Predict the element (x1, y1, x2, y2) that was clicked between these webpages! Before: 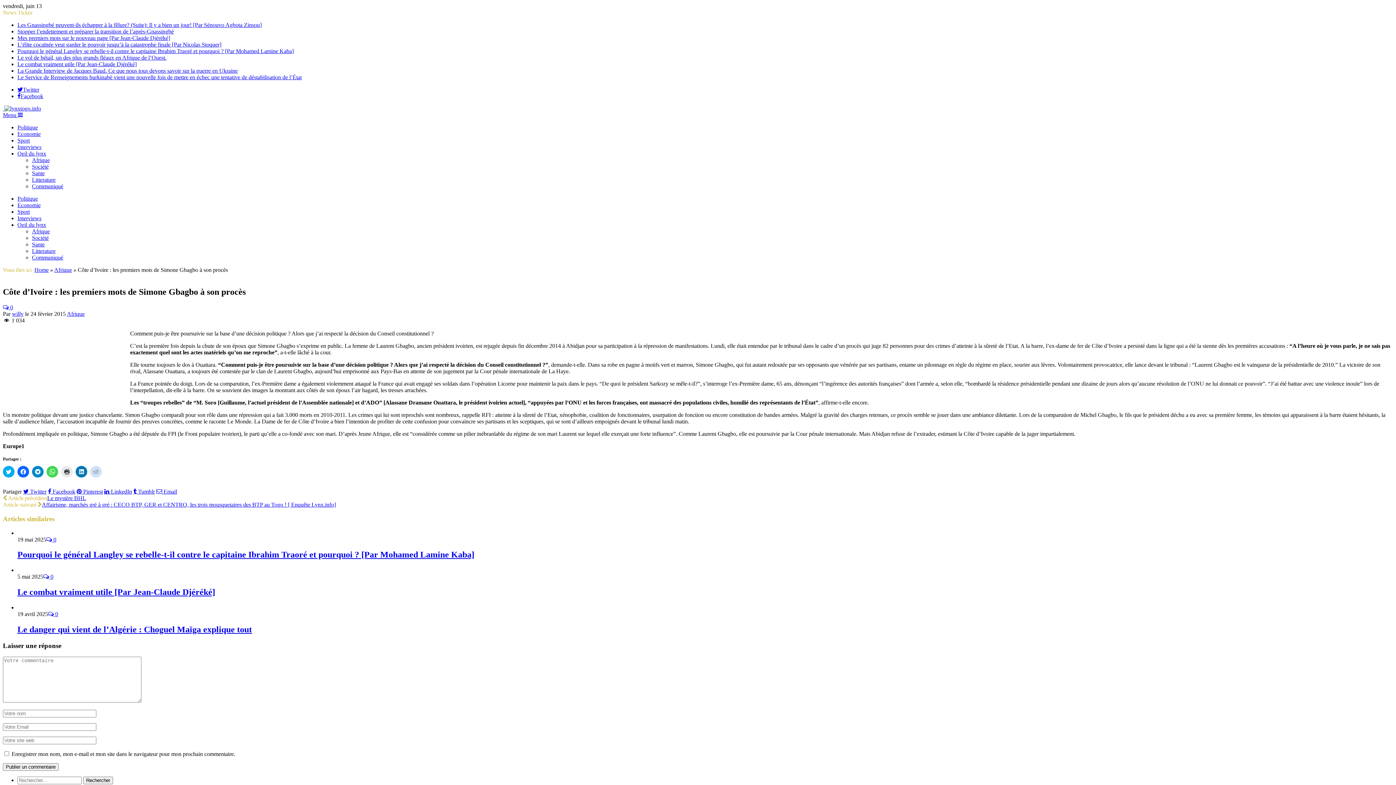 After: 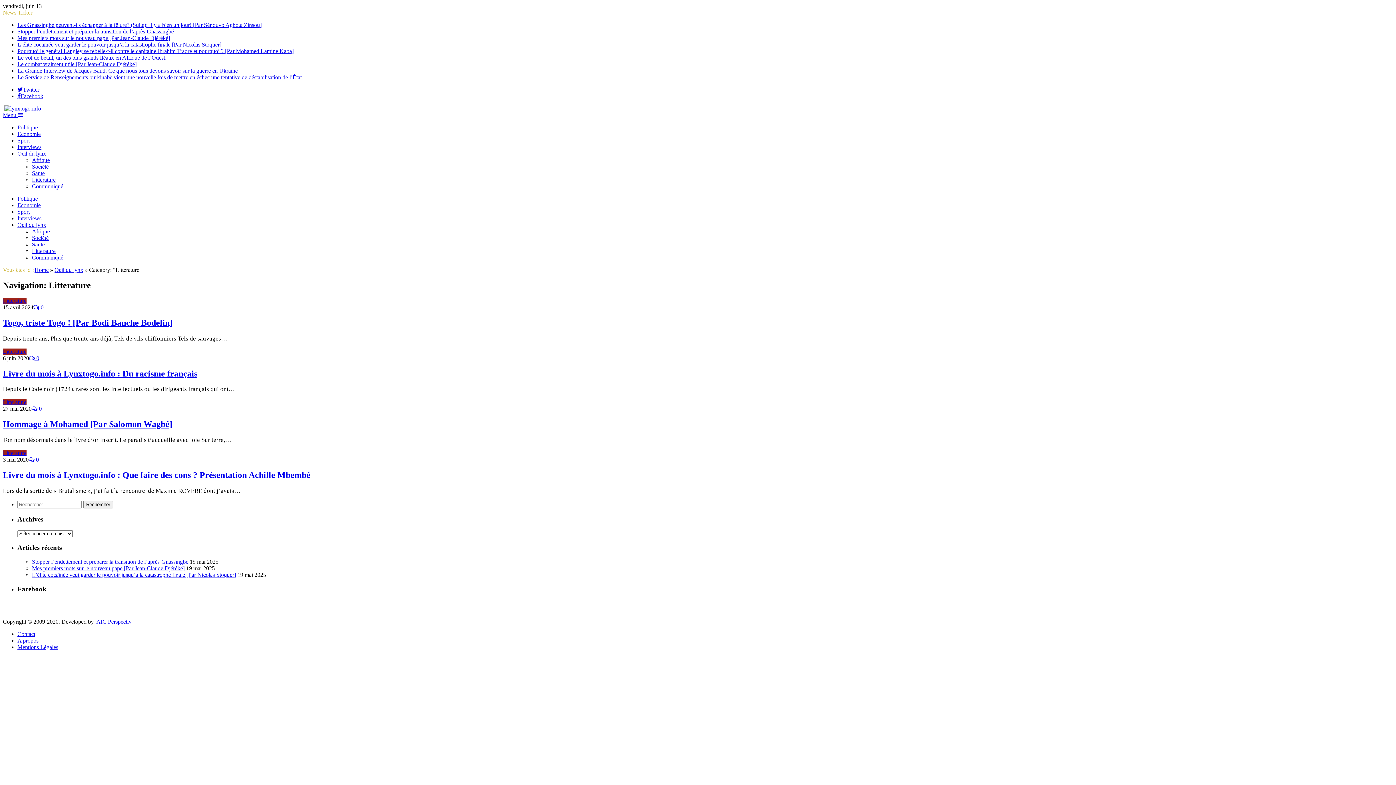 Action: label: Litterature bbox: (32, 248, 55, 254)